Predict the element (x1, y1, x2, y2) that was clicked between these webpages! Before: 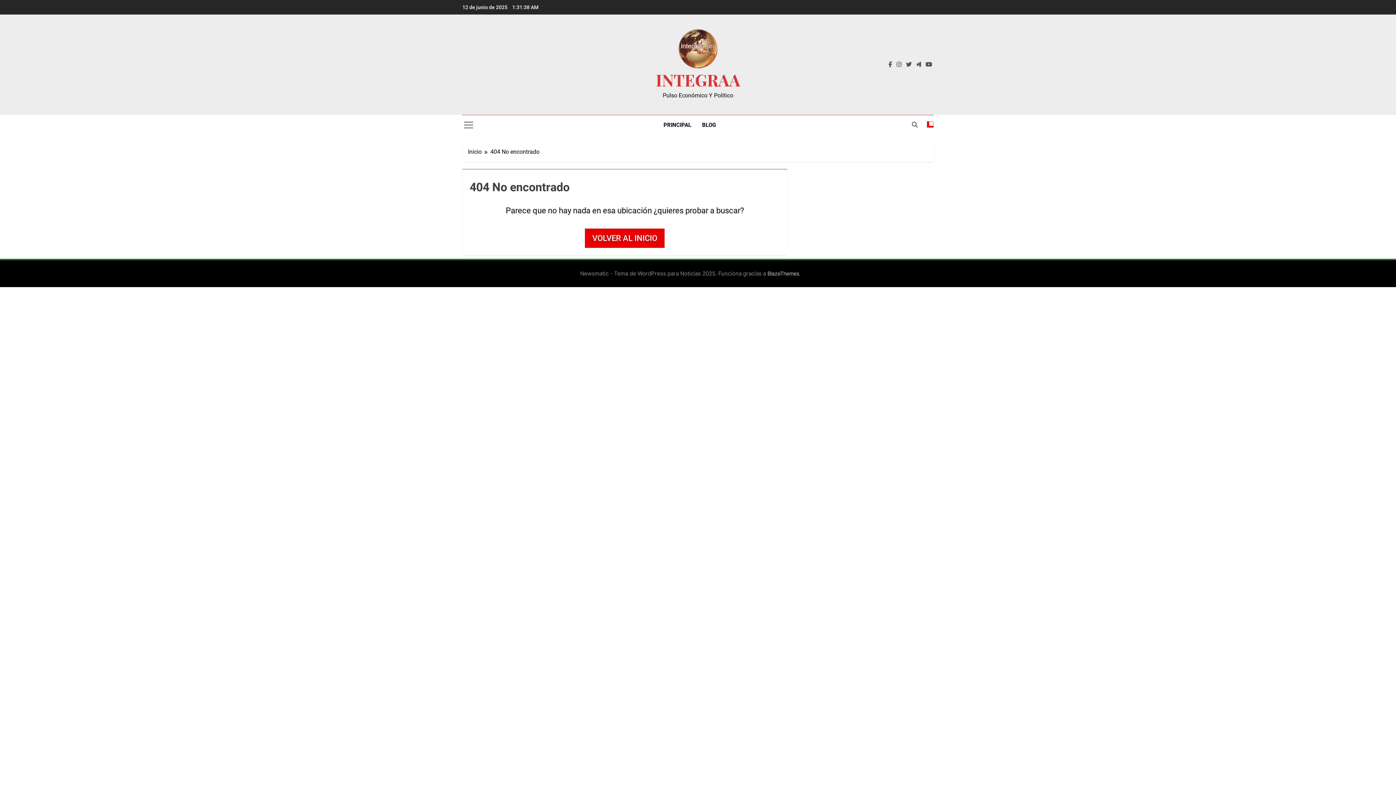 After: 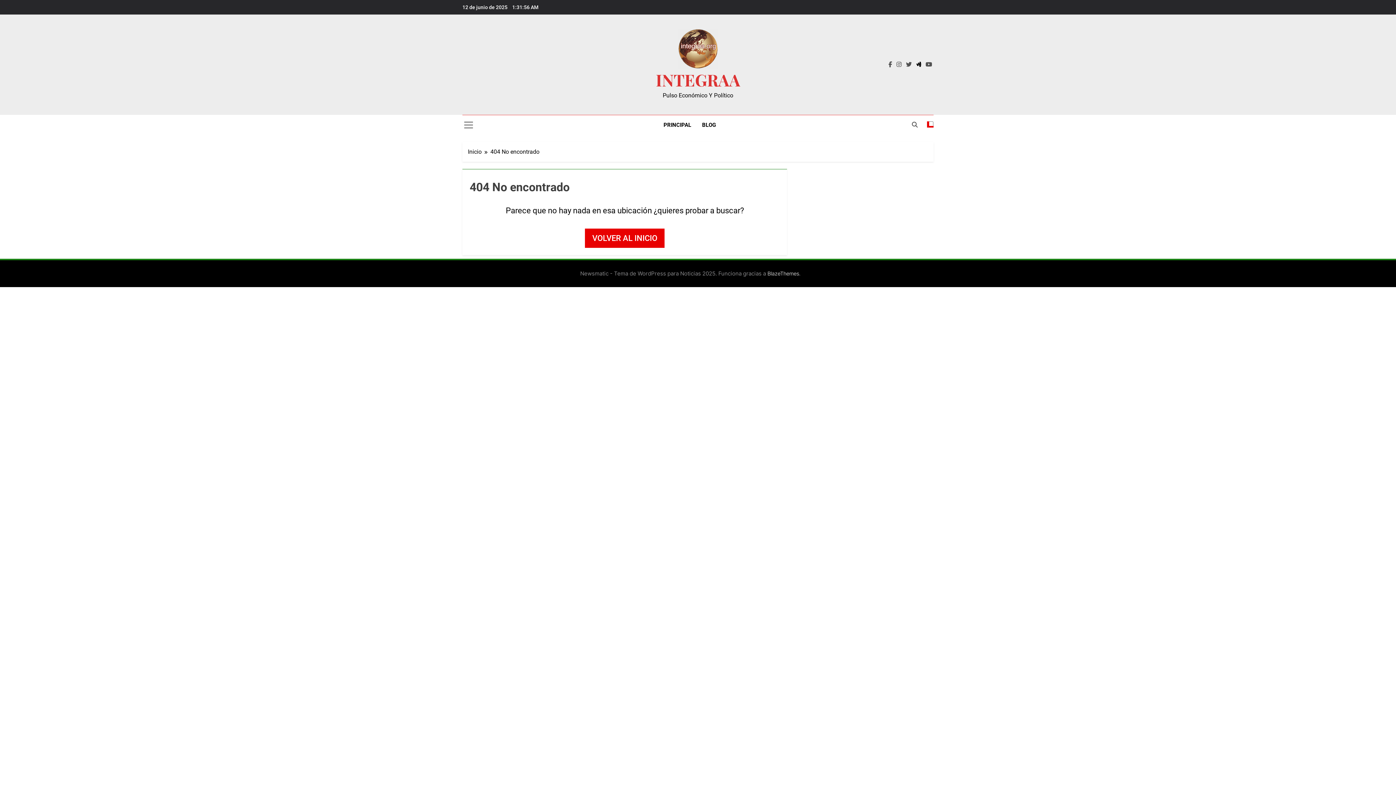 Action: bbox: (914, 61, 922, 68)